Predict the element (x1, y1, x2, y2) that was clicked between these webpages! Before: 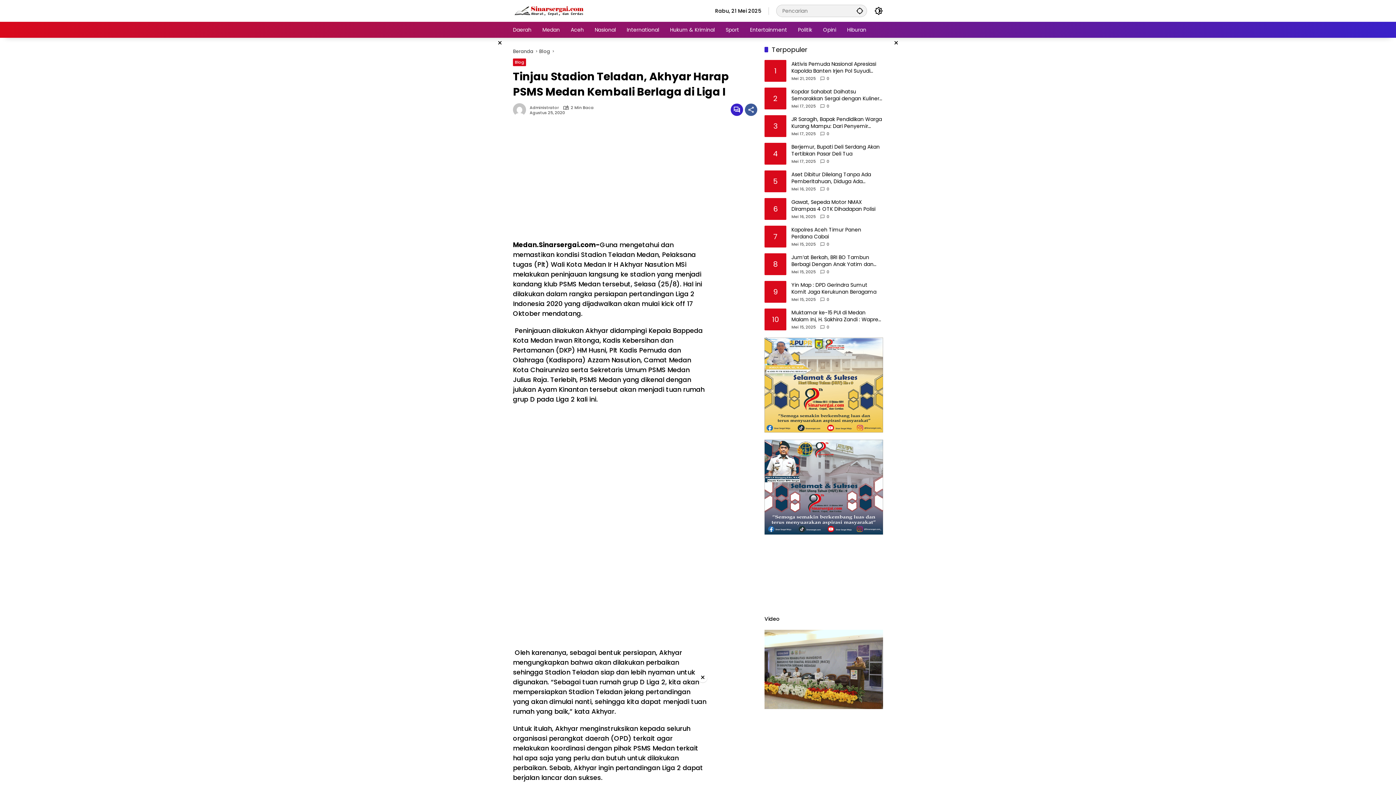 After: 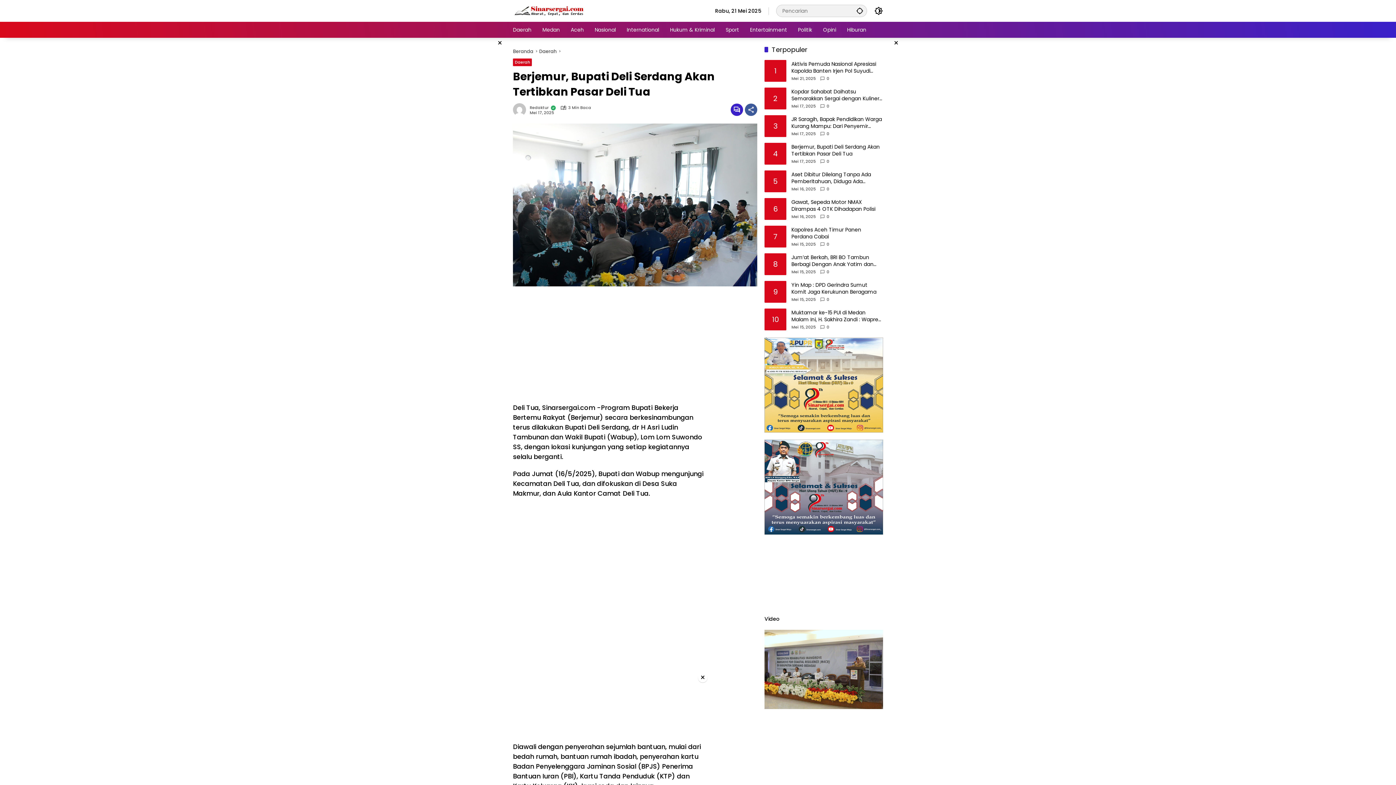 Action: bbox: (791, 143, 883, 157) label: Berjemur, Bupati Deli Serdang Akan Tertibkan Pasar Deli Tua